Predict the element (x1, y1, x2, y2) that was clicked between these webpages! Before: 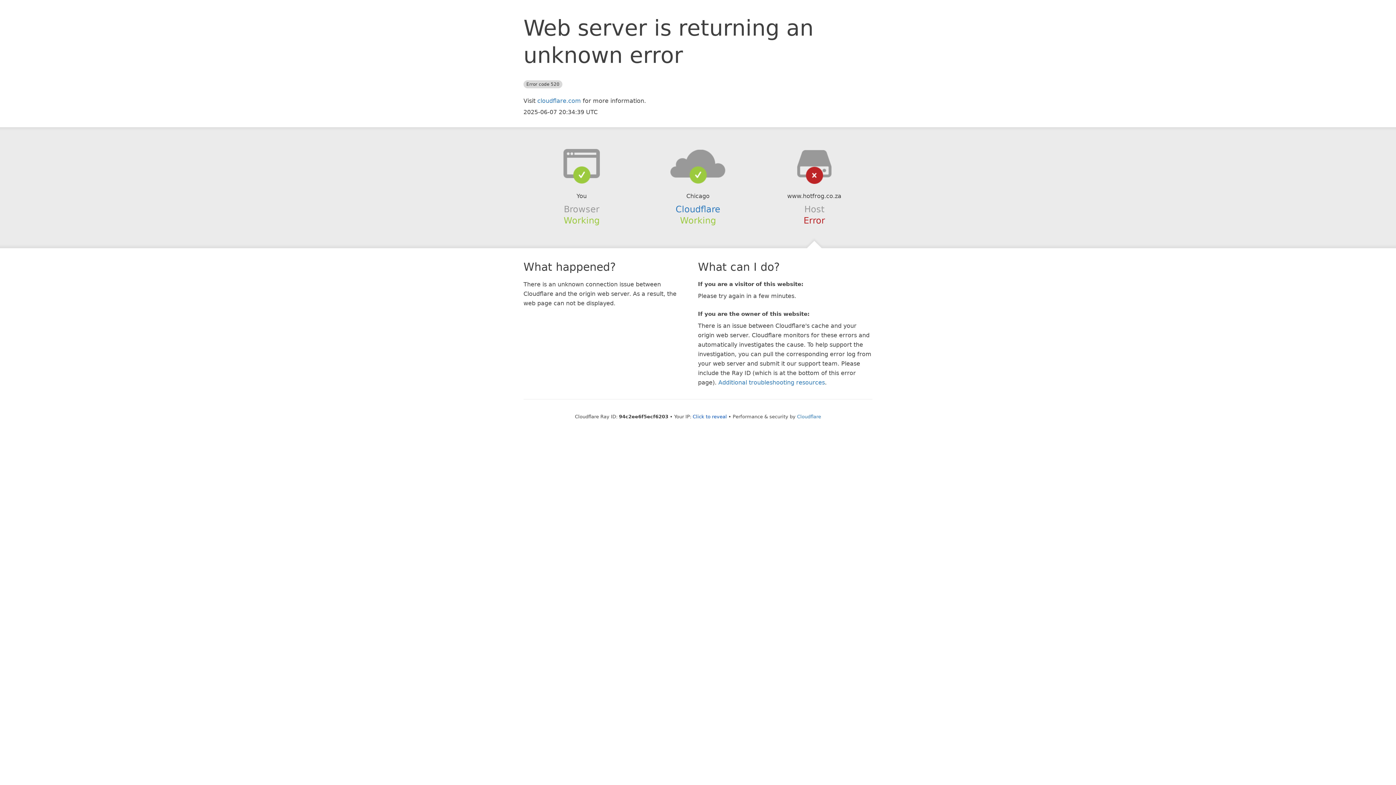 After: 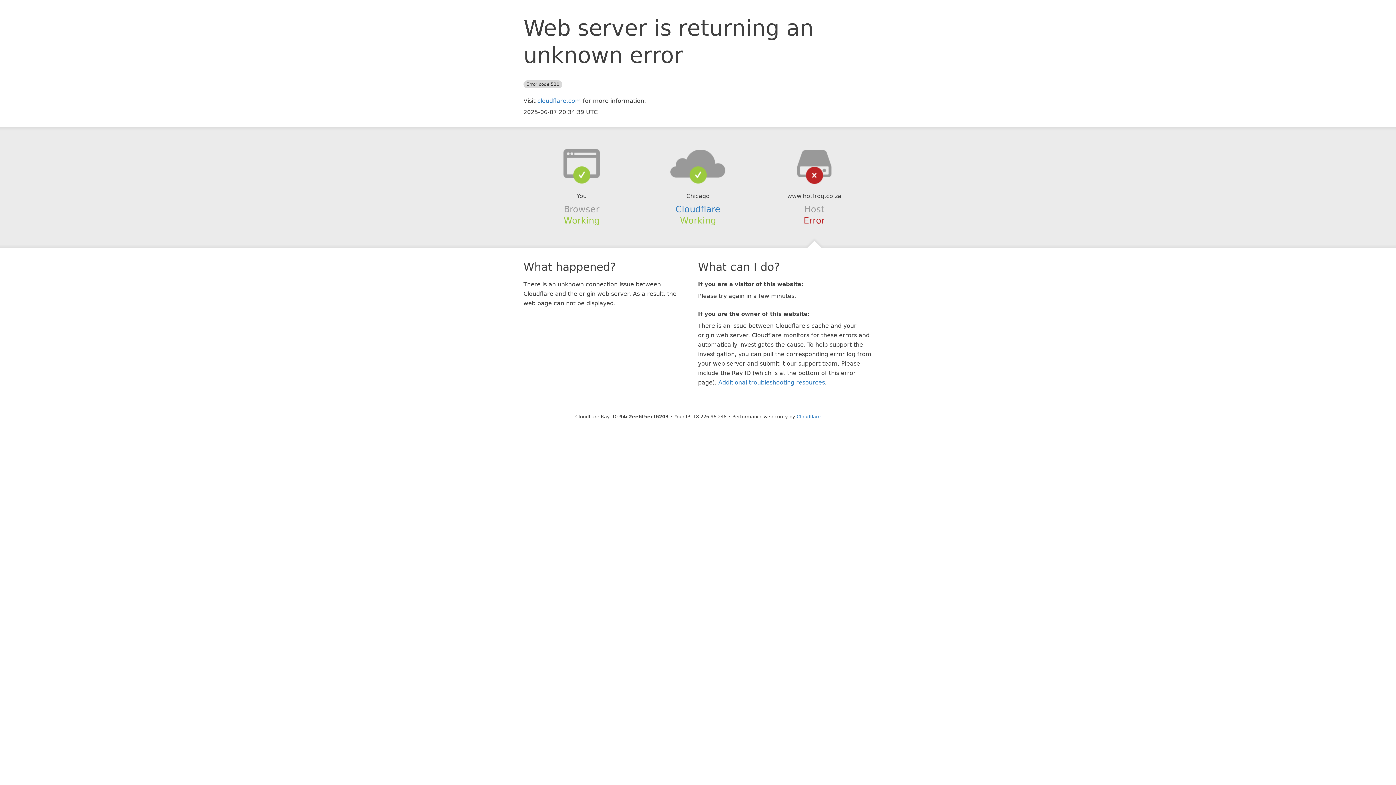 Action: bbox: (692, 414, 727, 419) label: Click to reveal